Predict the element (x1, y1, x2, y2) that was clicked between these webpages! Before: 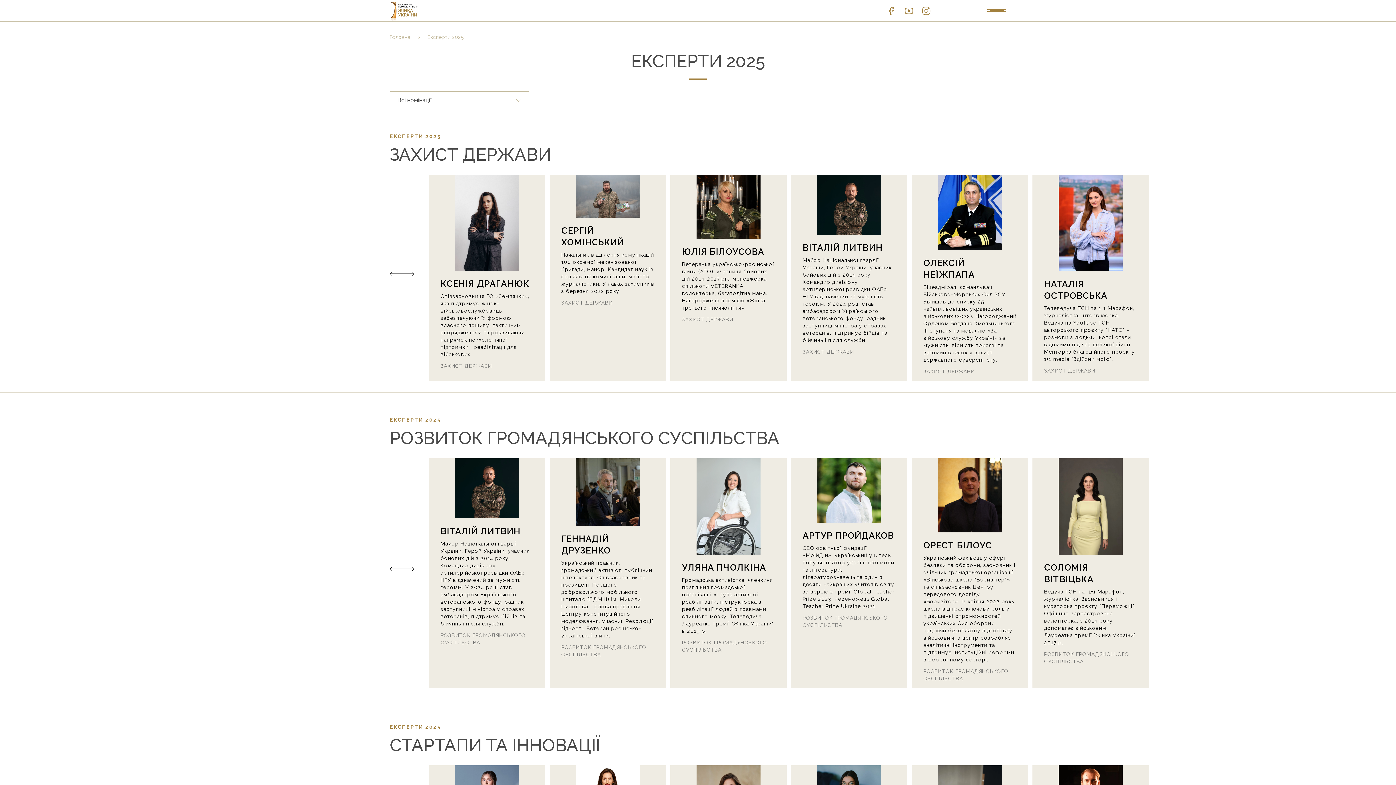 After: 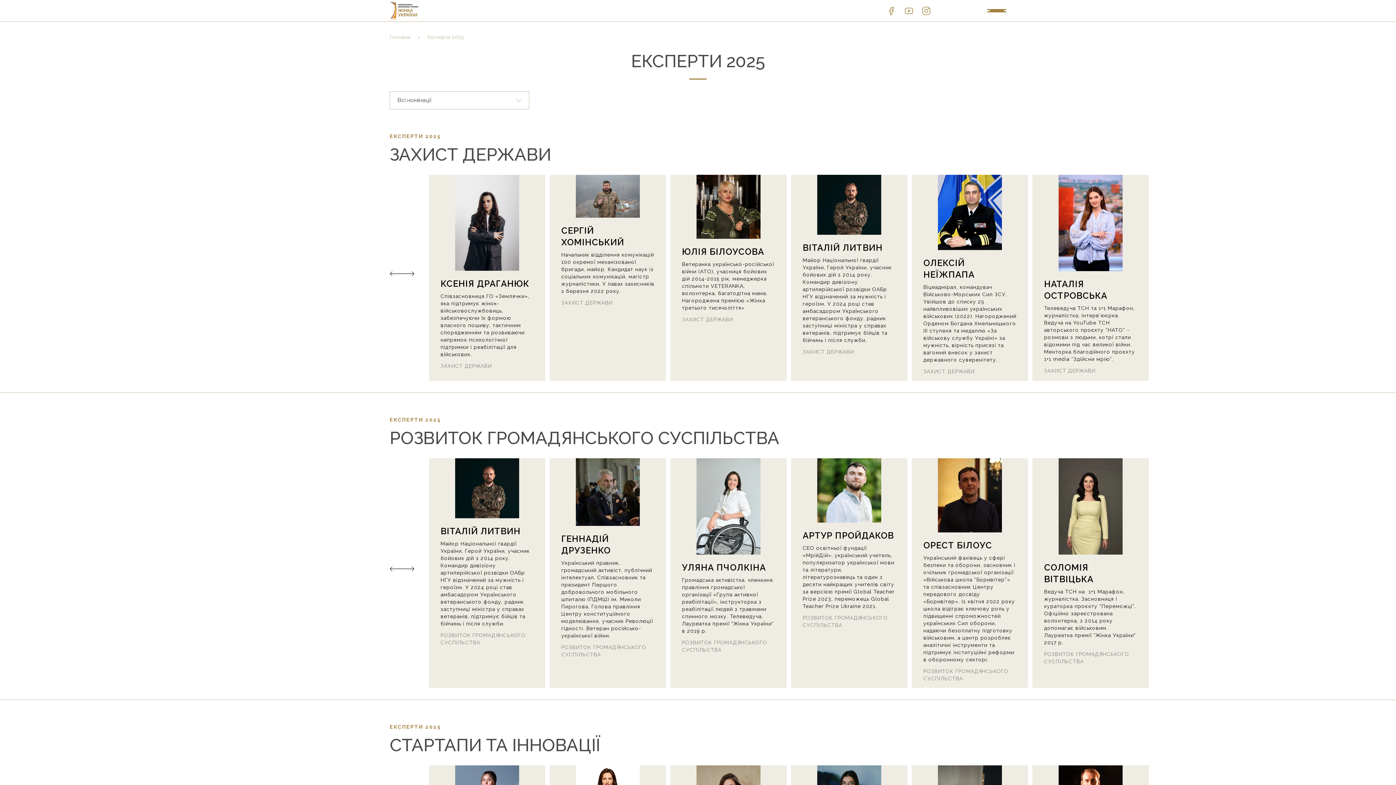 Action: bbox: (900, 2, 917, 19)